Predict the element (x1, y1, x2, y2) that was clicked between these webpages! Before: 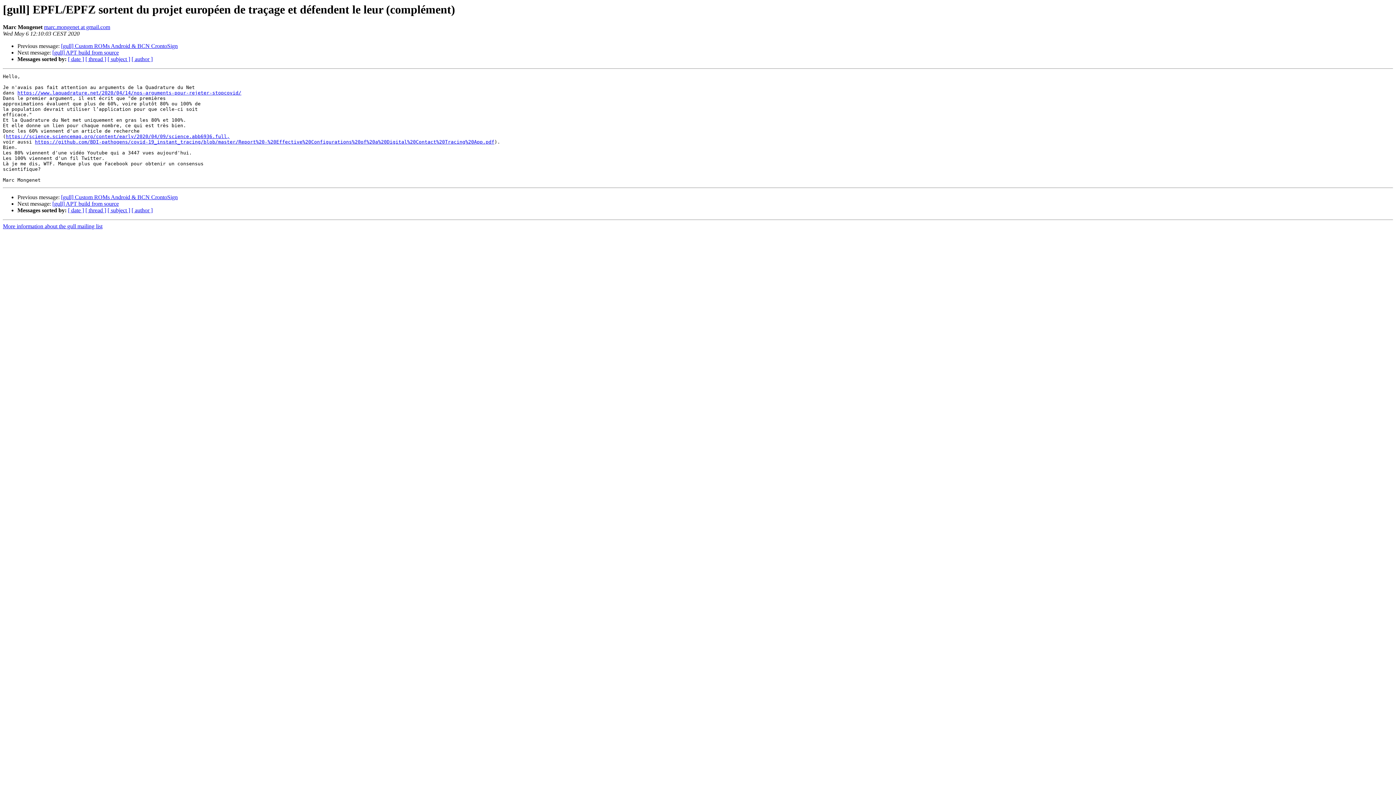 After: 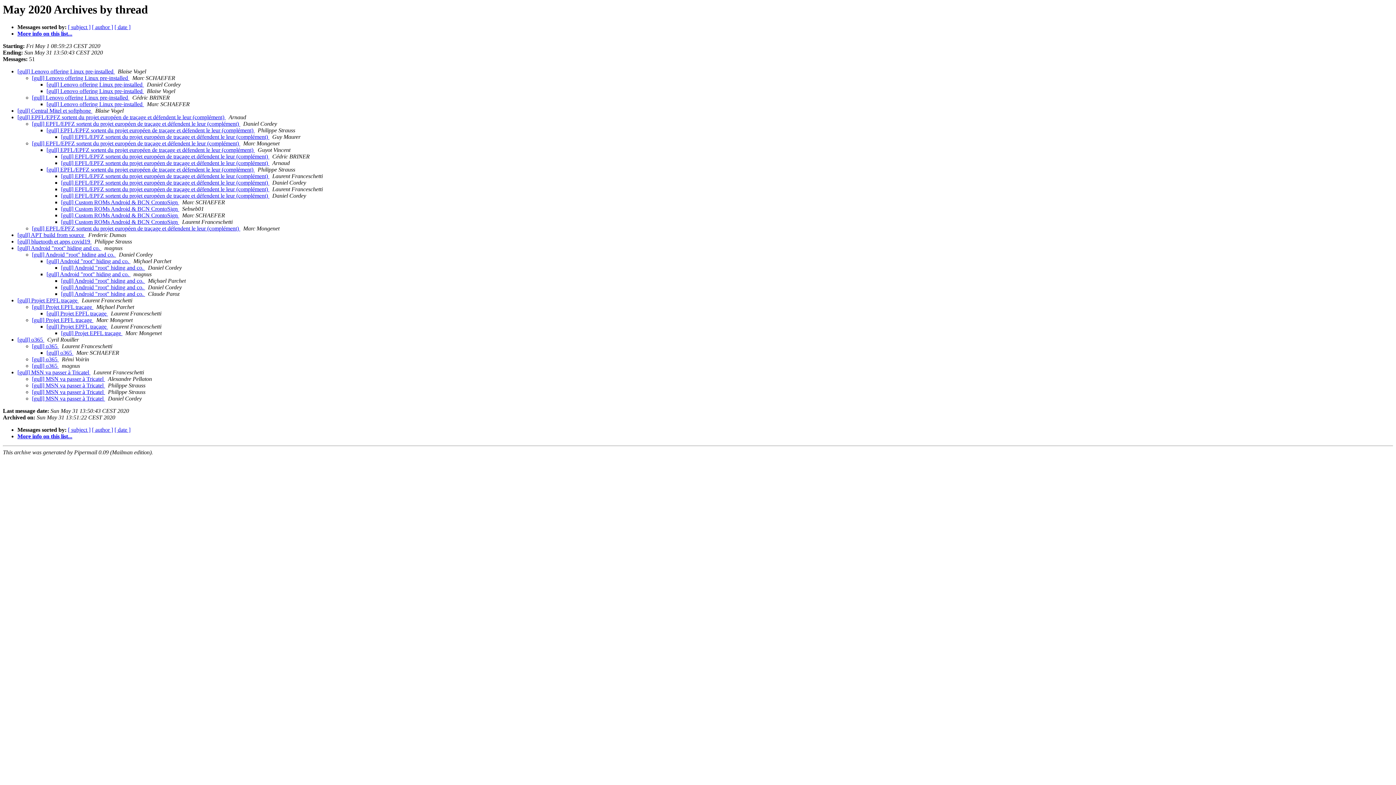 Action: label: [ thread ] bbox: (85, 56, 106, 62)